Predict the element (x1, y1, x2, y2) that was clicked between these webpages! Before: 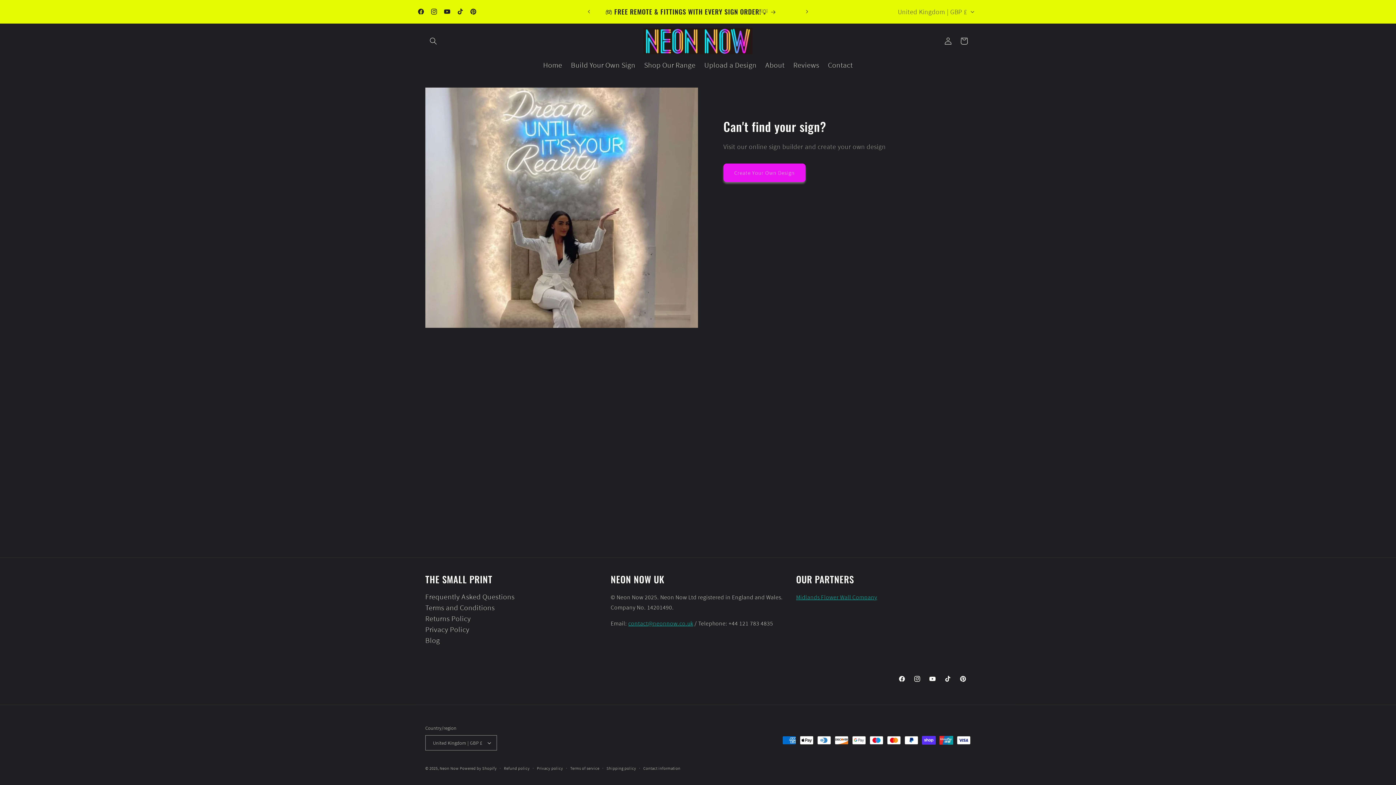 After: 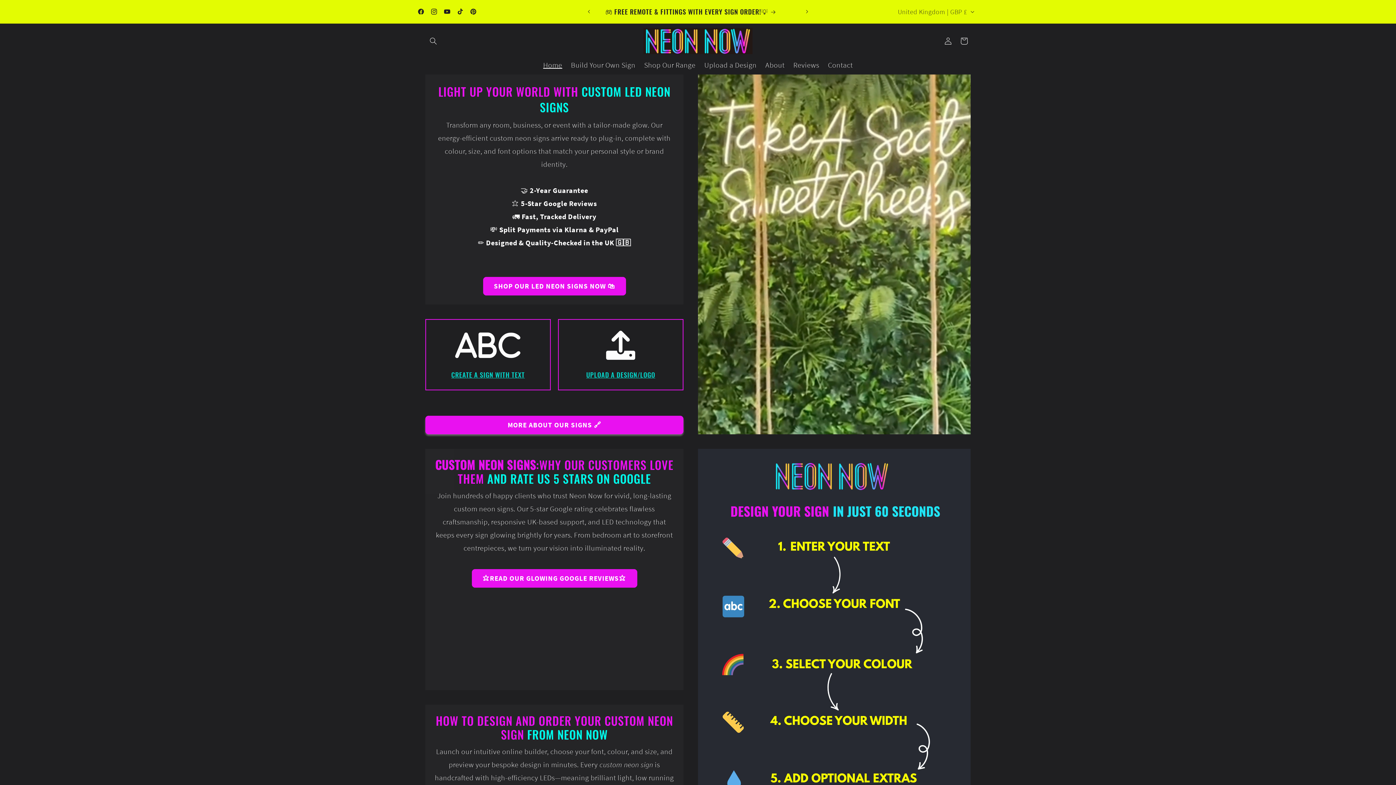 Action: label: Neon Now bbox: (439, 766, 458, 771)